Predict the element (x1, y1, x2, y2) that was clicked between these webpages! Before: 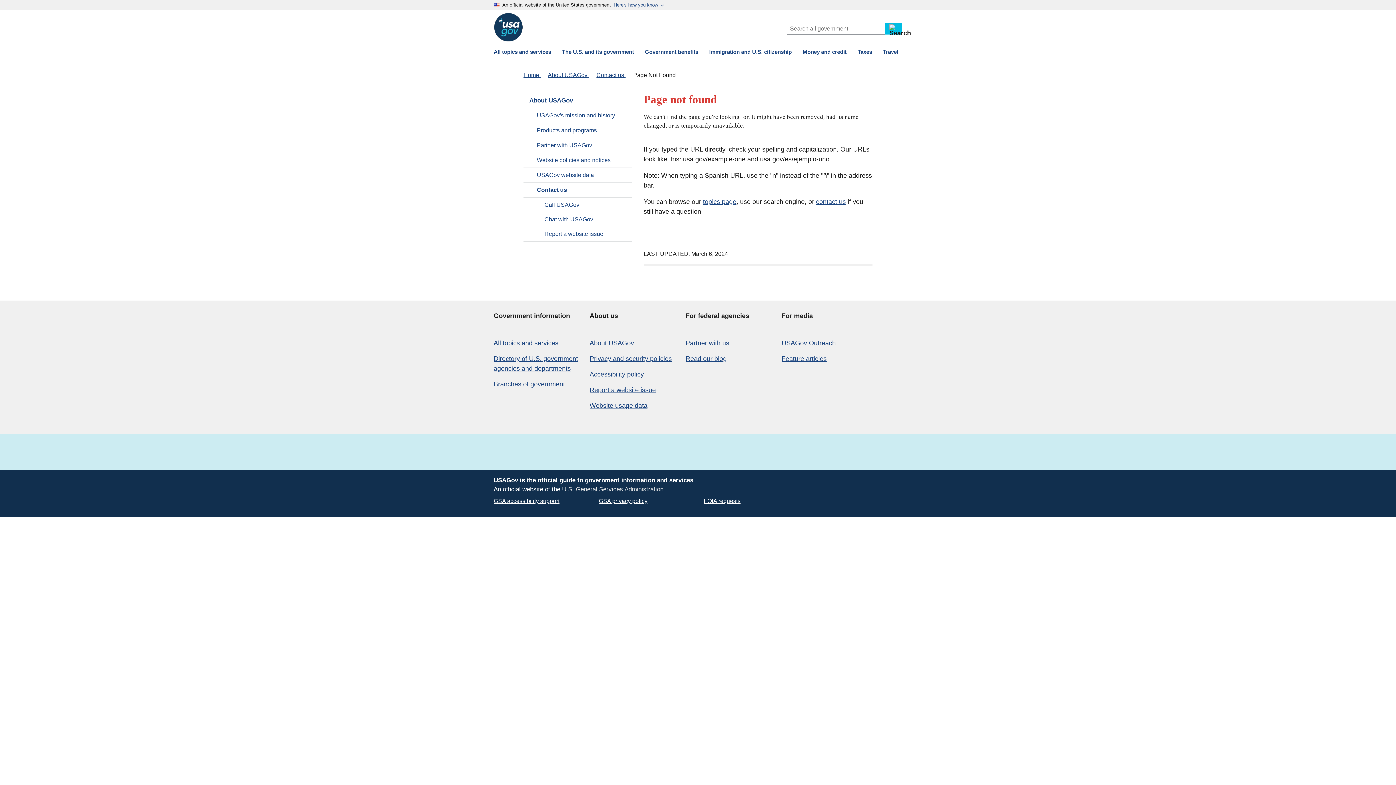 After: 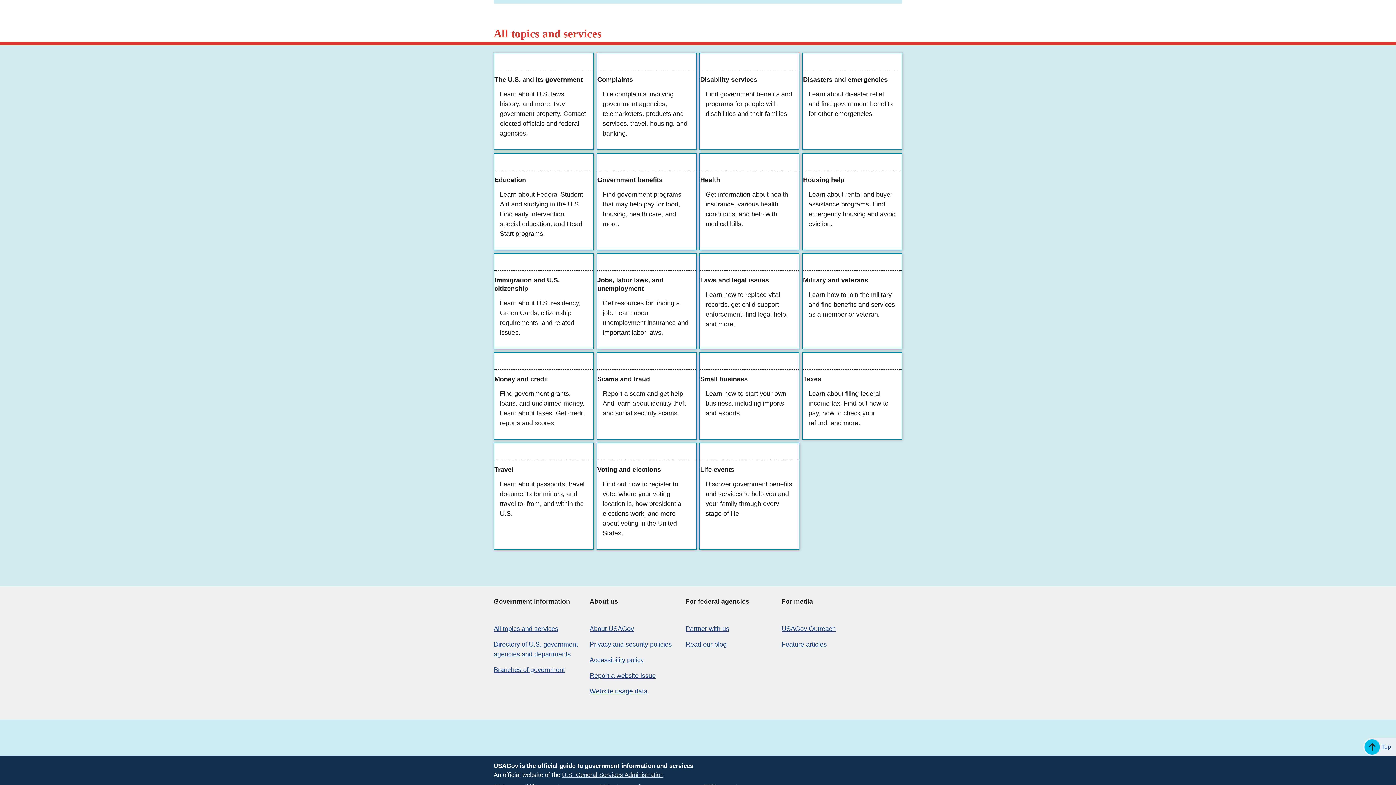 Action: label: All topics and services bbox: (493, 339, 558, 346)